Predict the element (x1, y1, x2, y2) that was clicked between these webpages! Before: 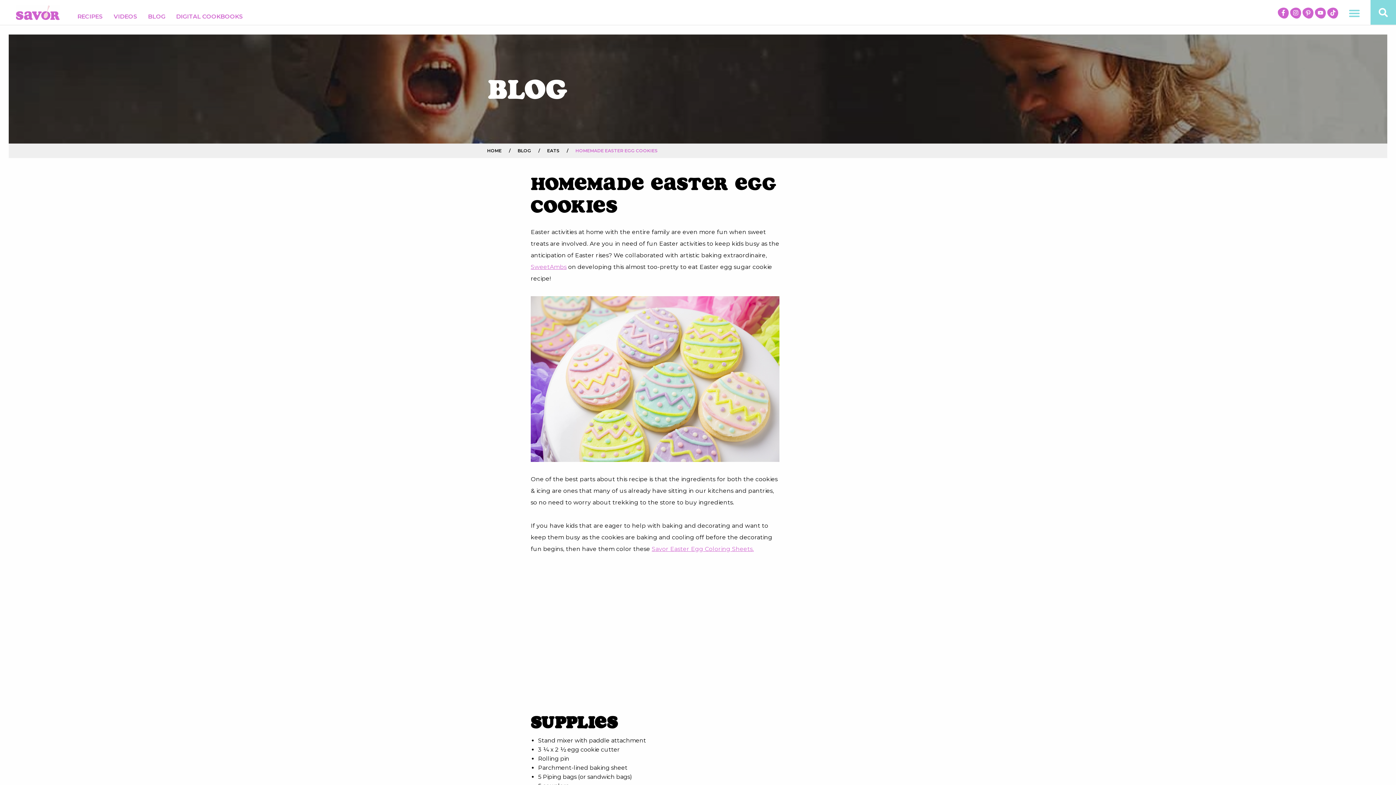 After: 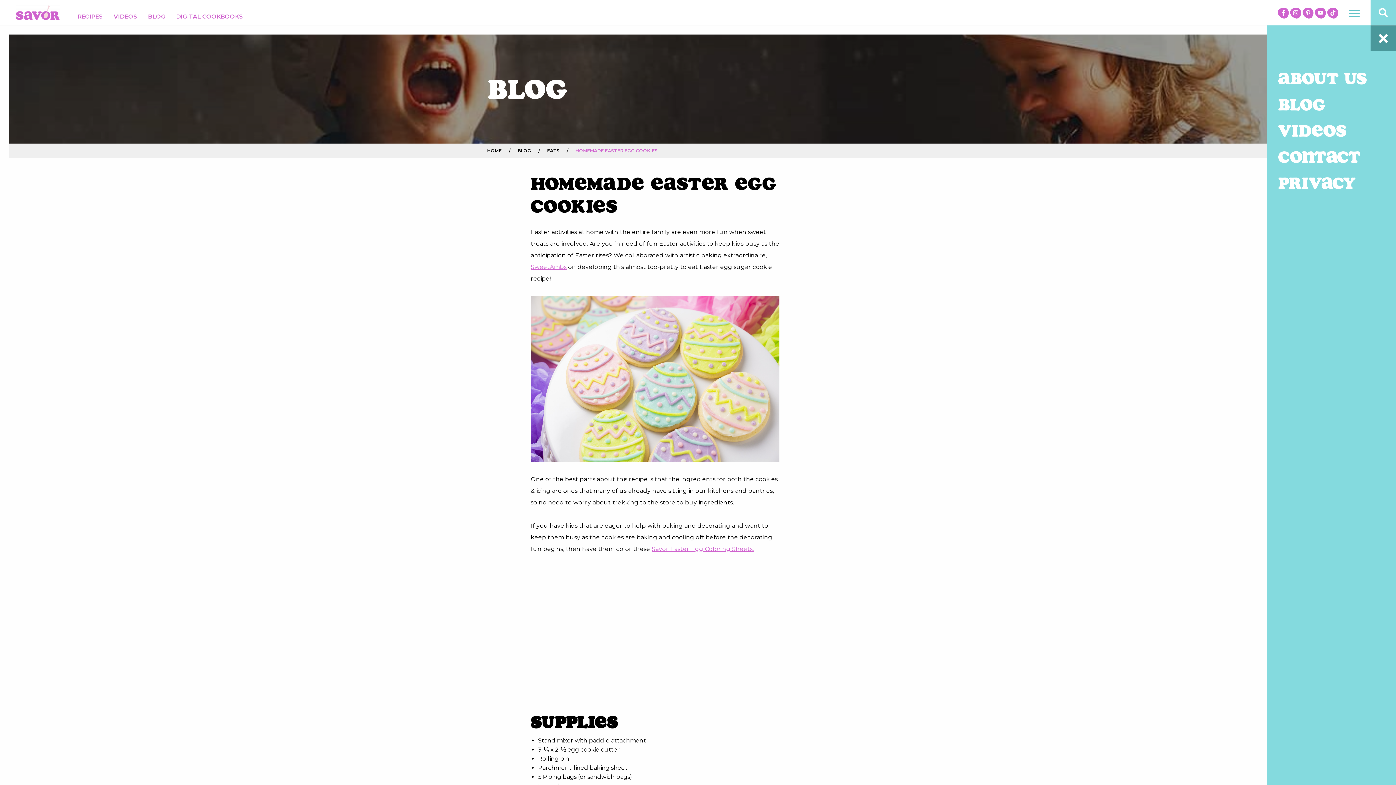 Action: bbox: (1349, 4, 1360, 21)